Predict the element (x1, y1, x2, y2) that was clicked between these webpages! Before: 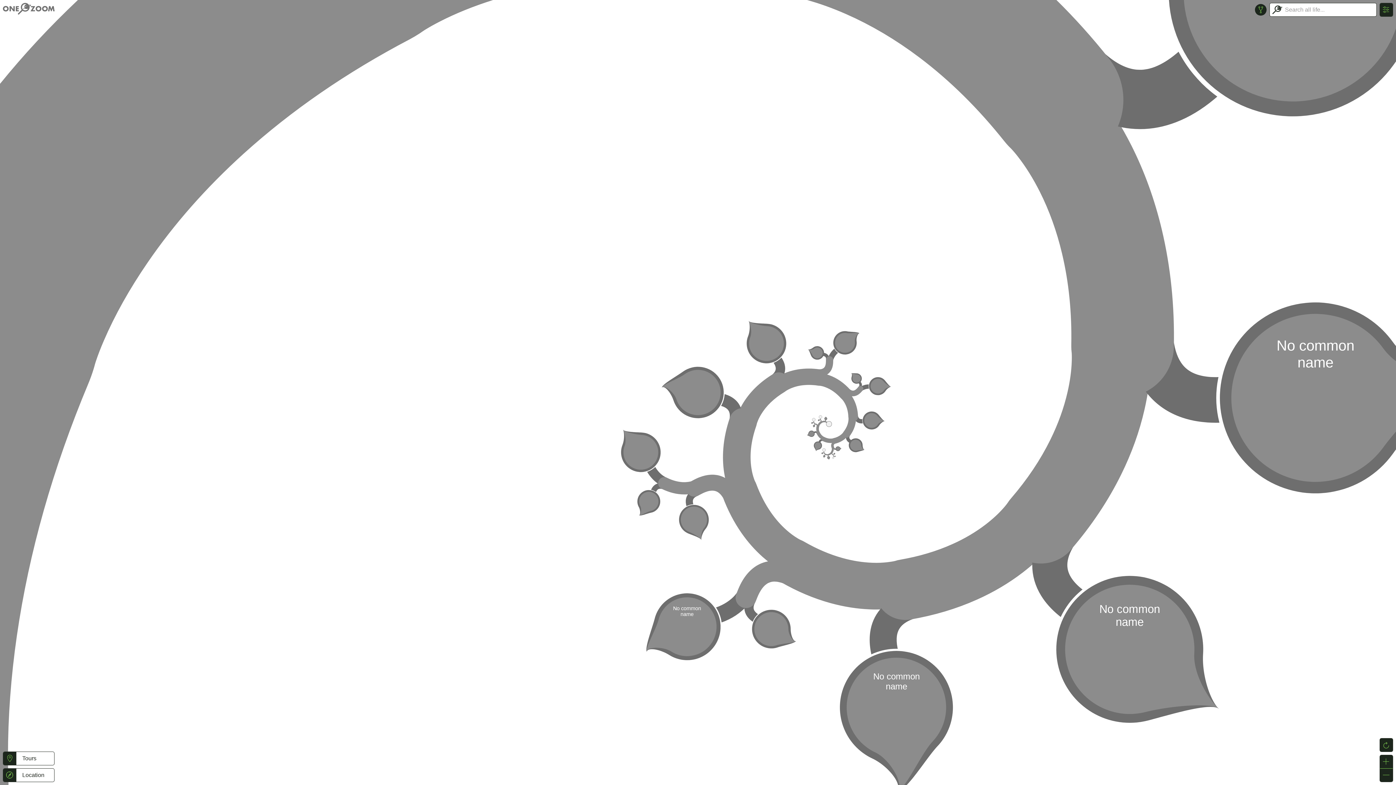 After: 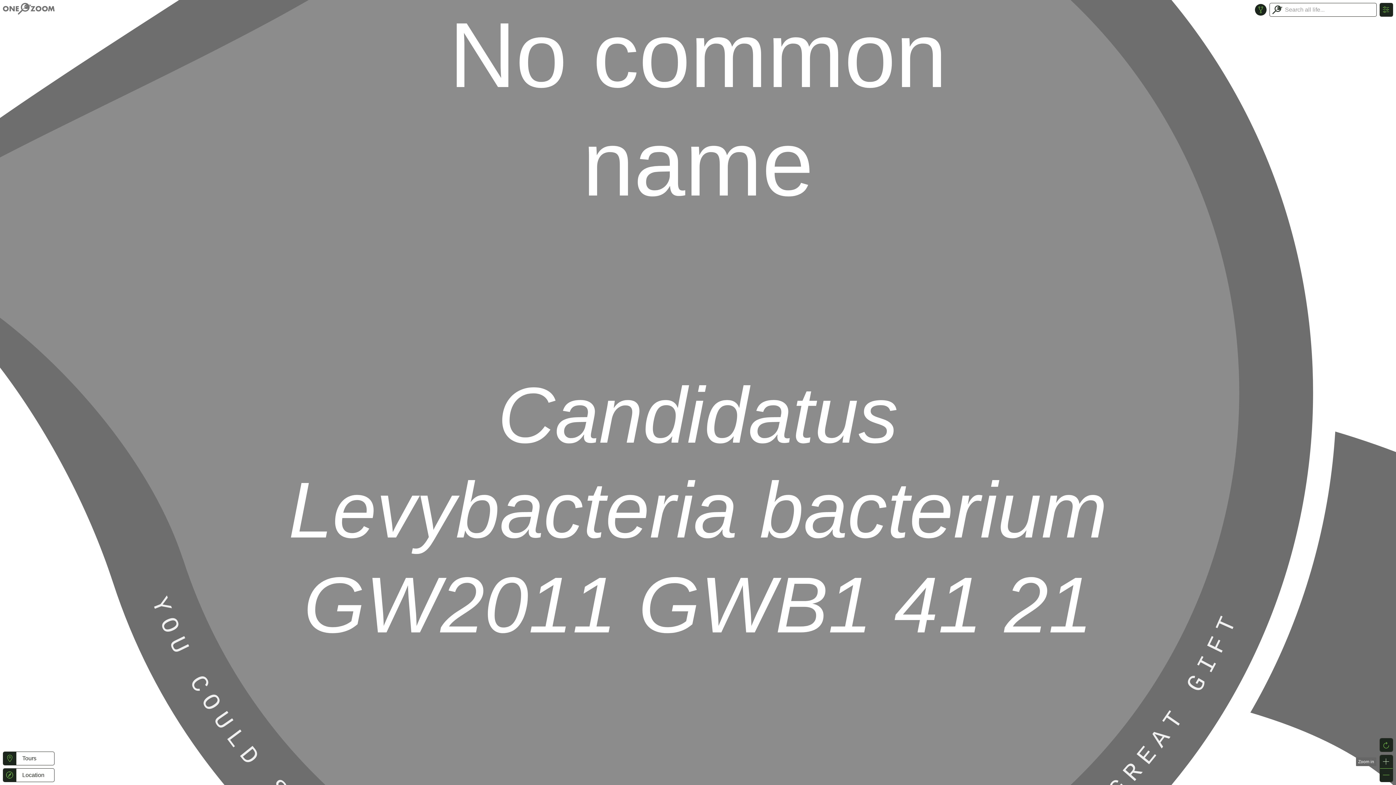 Action: bbox: (1380, 755, 1393, 768)